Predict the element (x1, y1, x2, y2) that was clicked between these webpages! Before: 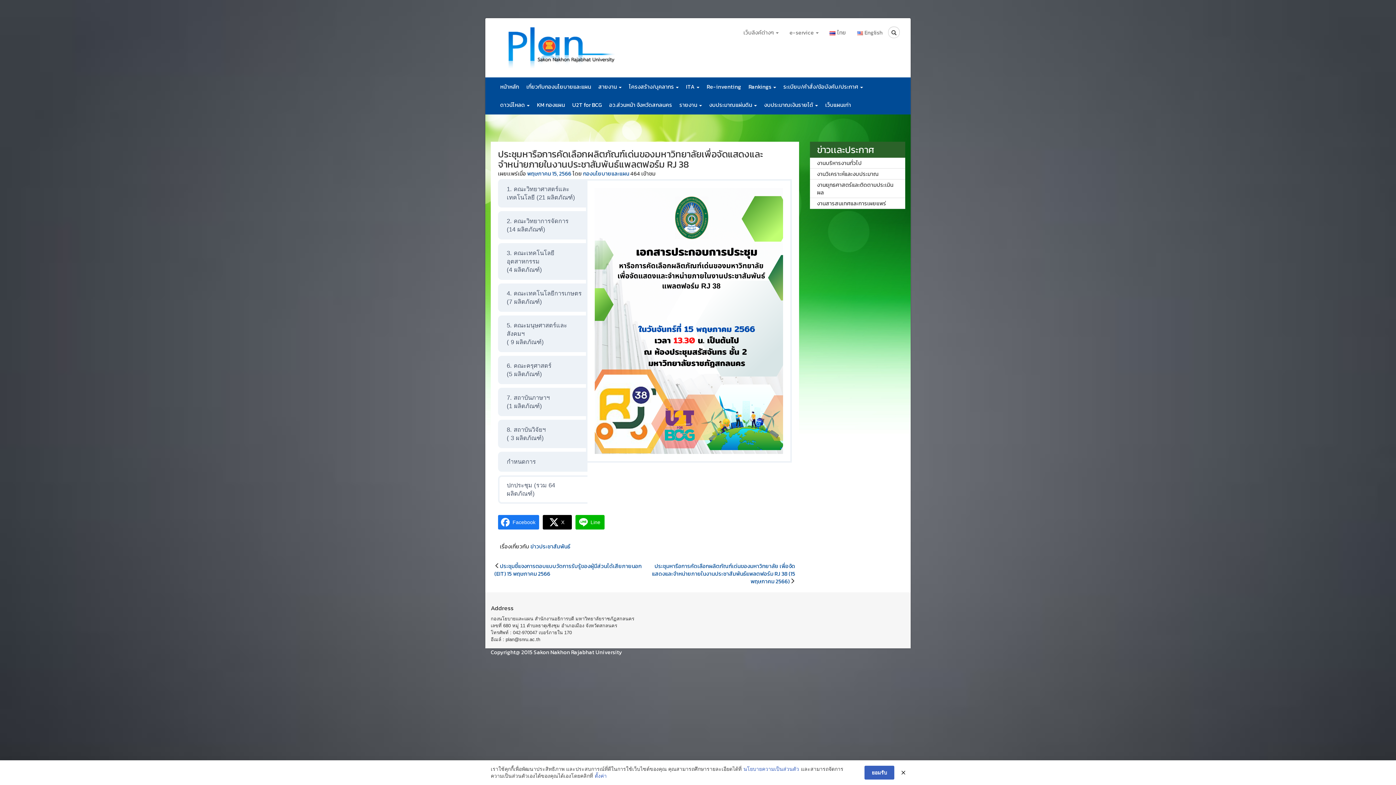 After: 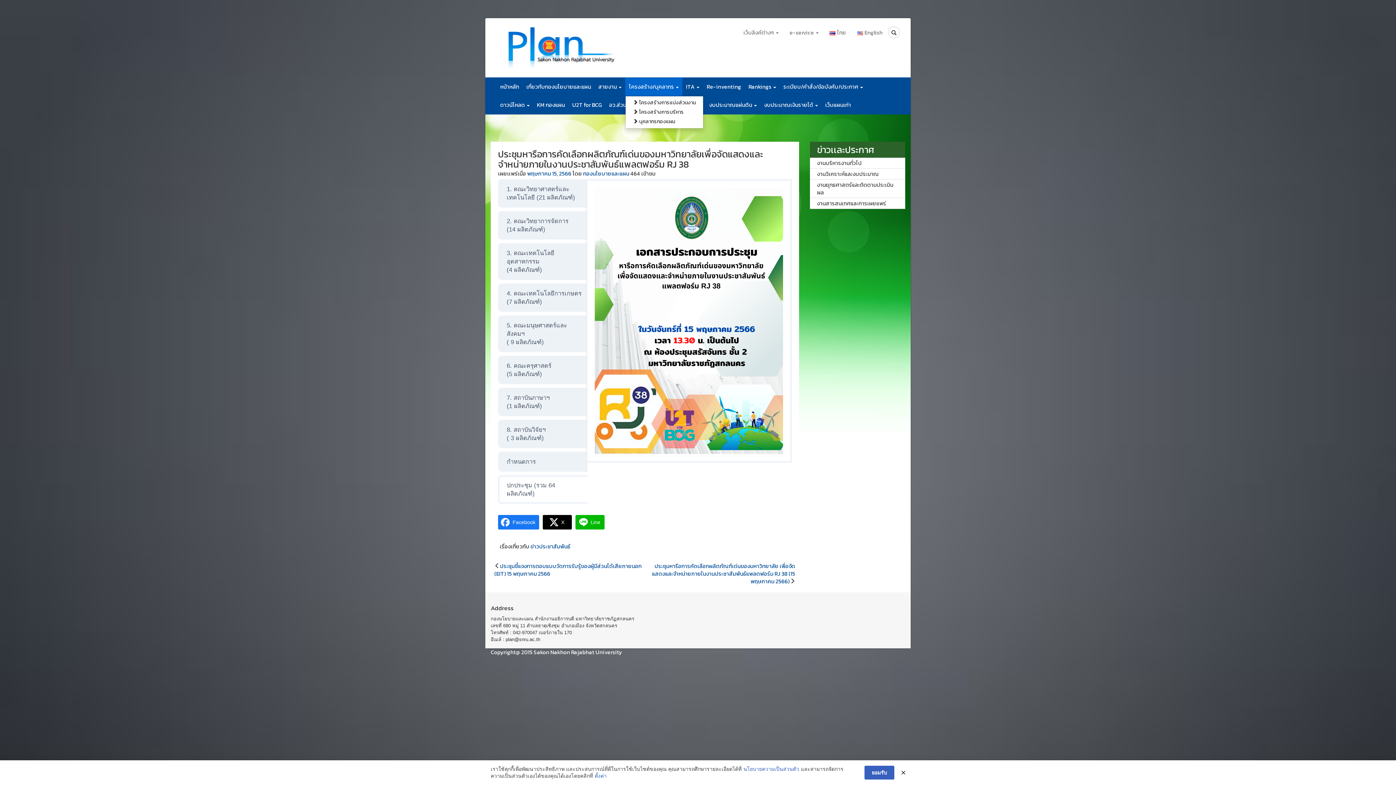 Action: label: โครงสร้าง/บุคลากร  bbox: (625, 77, 682, 96)